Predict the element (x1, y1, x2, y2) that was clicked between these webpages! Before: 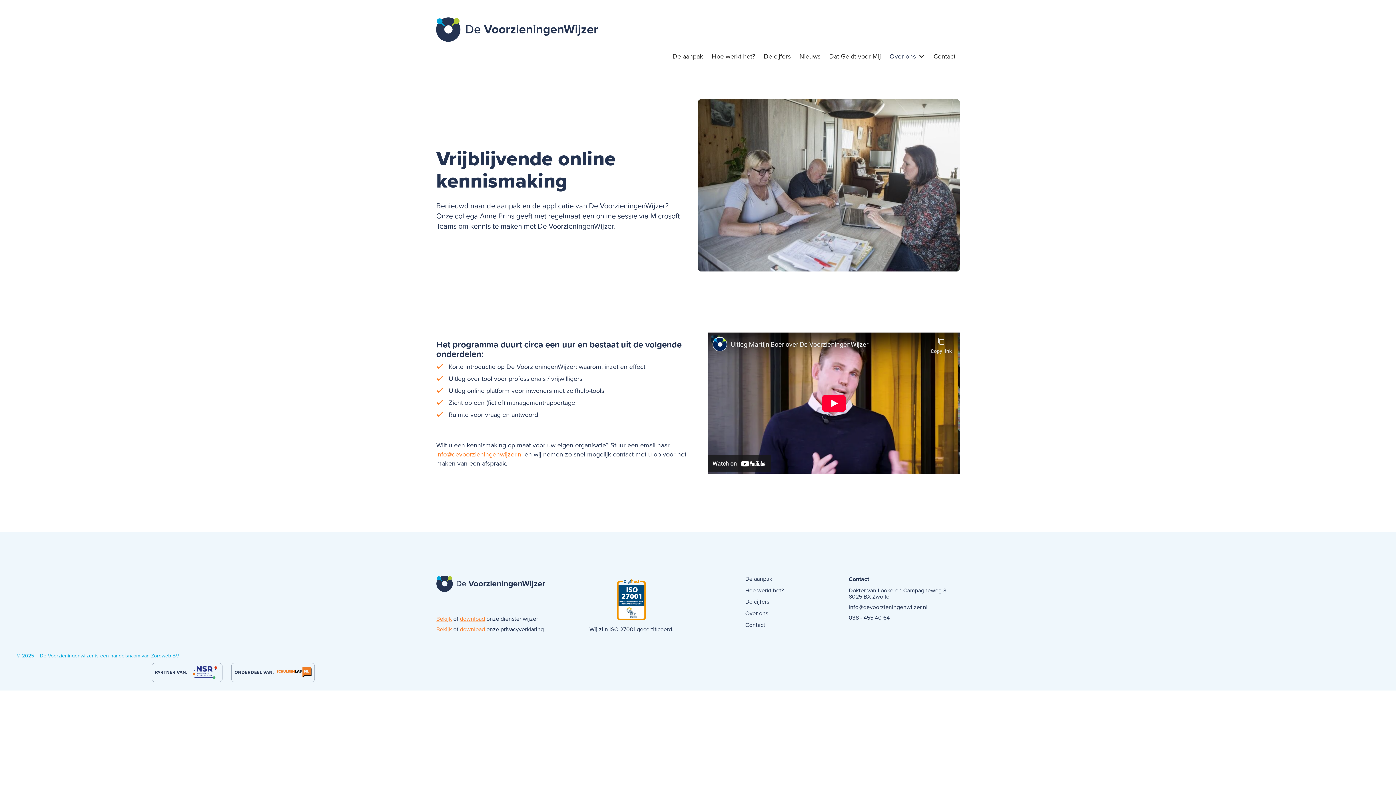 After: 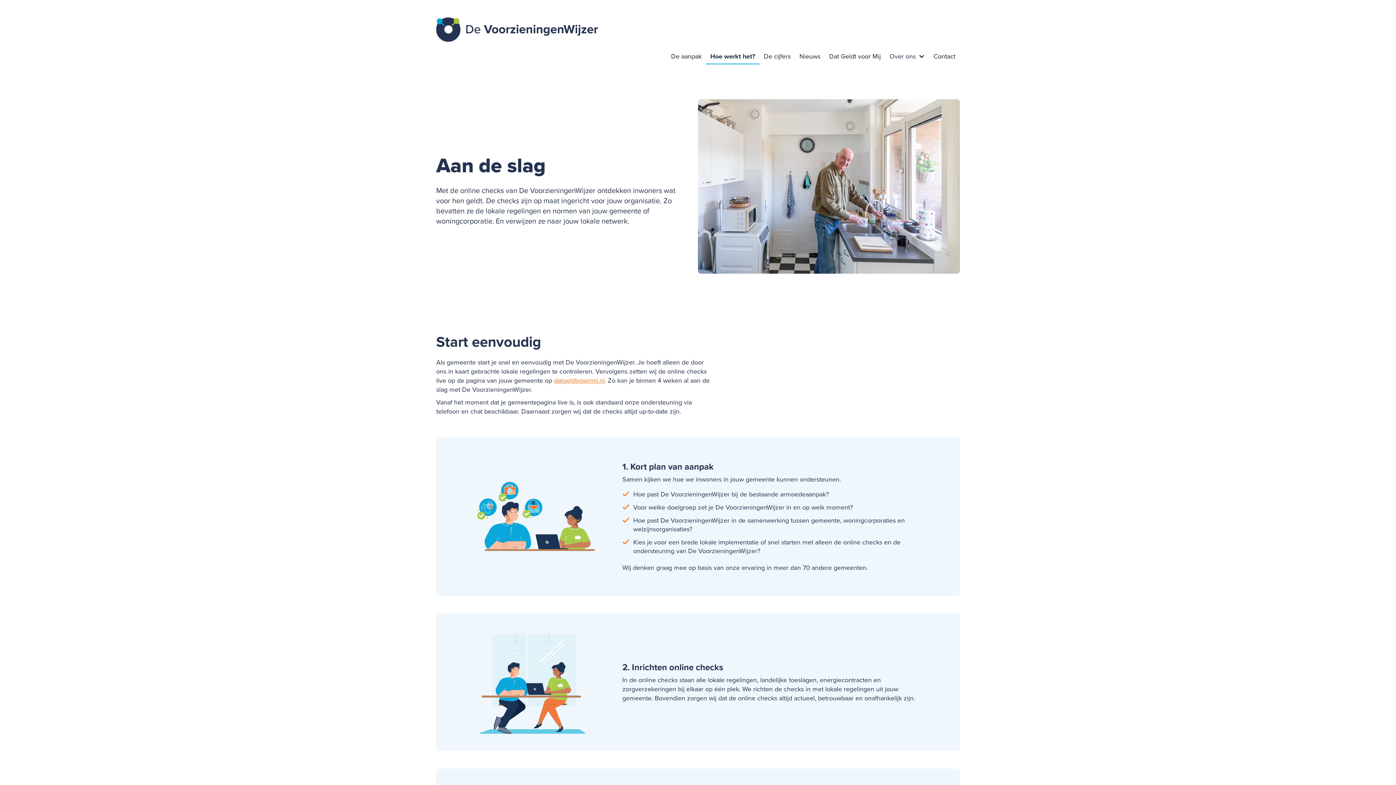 Action: bbox: (745, 587, 784, 593) label: Hoe werkt het?